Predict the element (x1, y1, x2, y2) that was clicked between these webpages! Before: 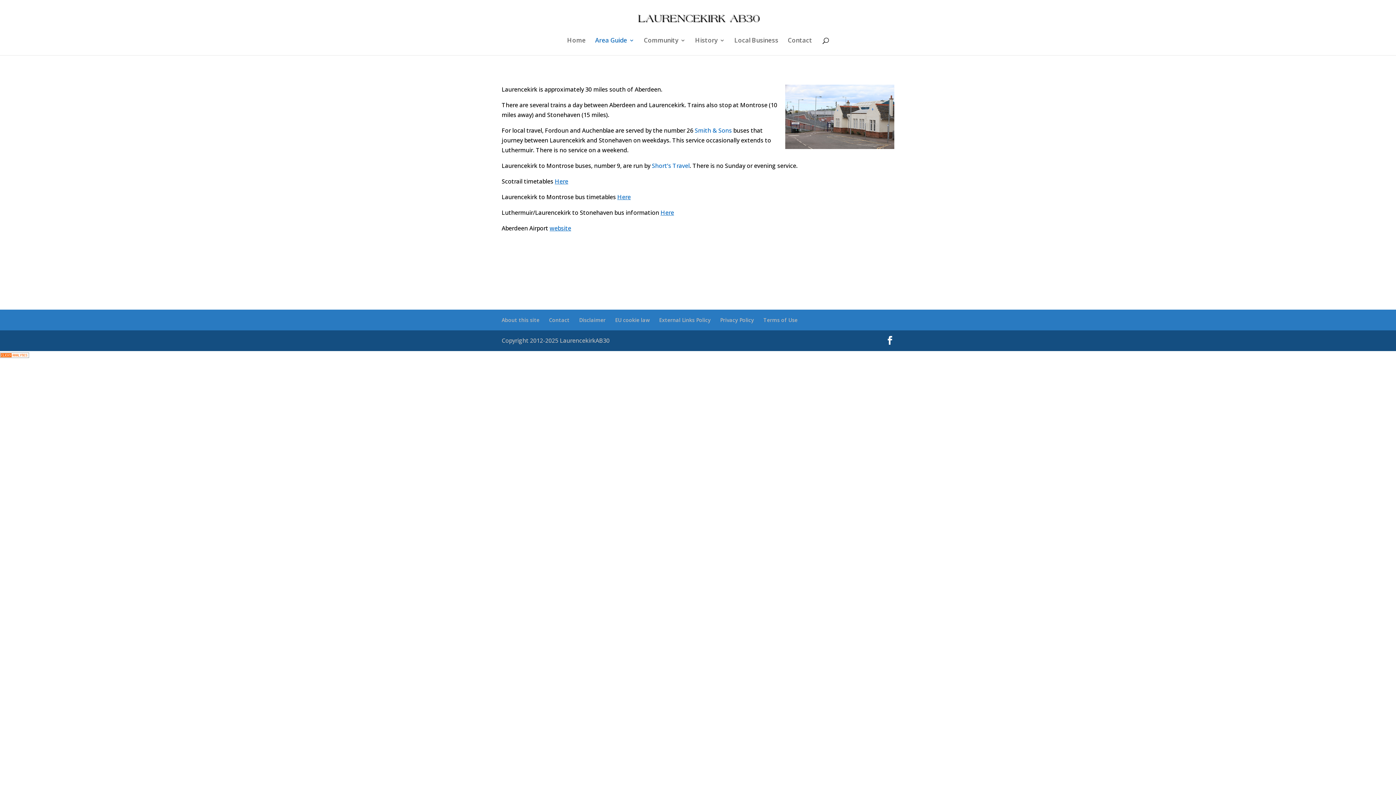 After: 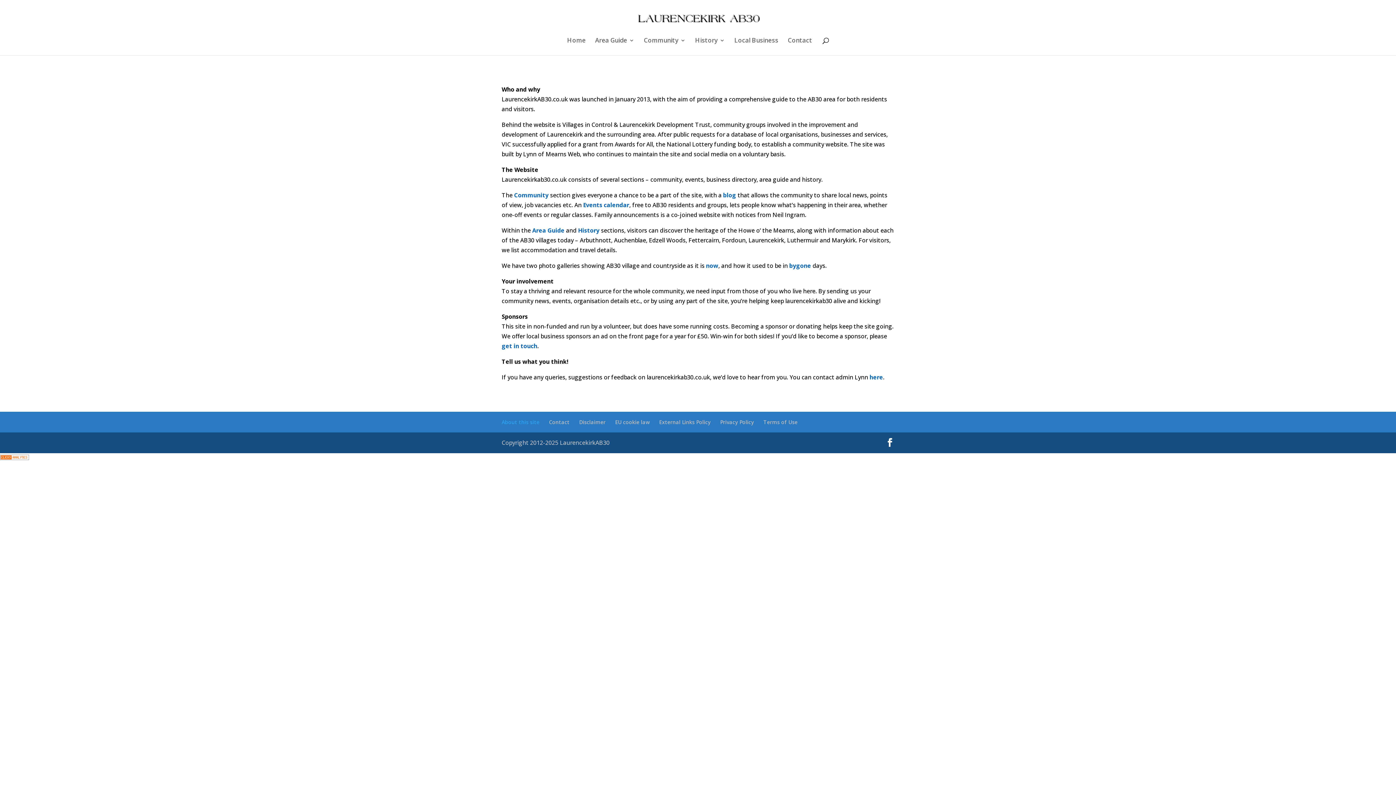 Action: bbox: (501, 316, 539, 323) label: About this site